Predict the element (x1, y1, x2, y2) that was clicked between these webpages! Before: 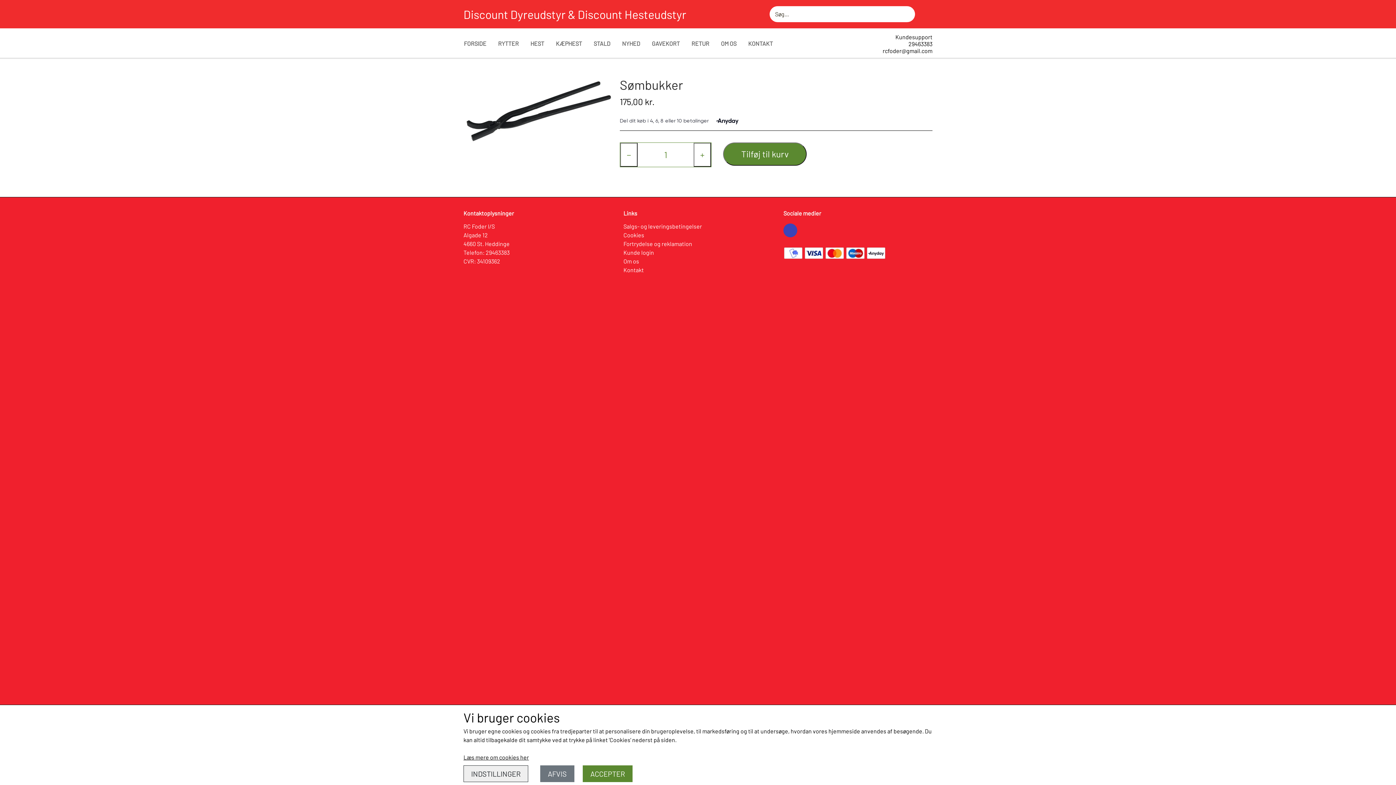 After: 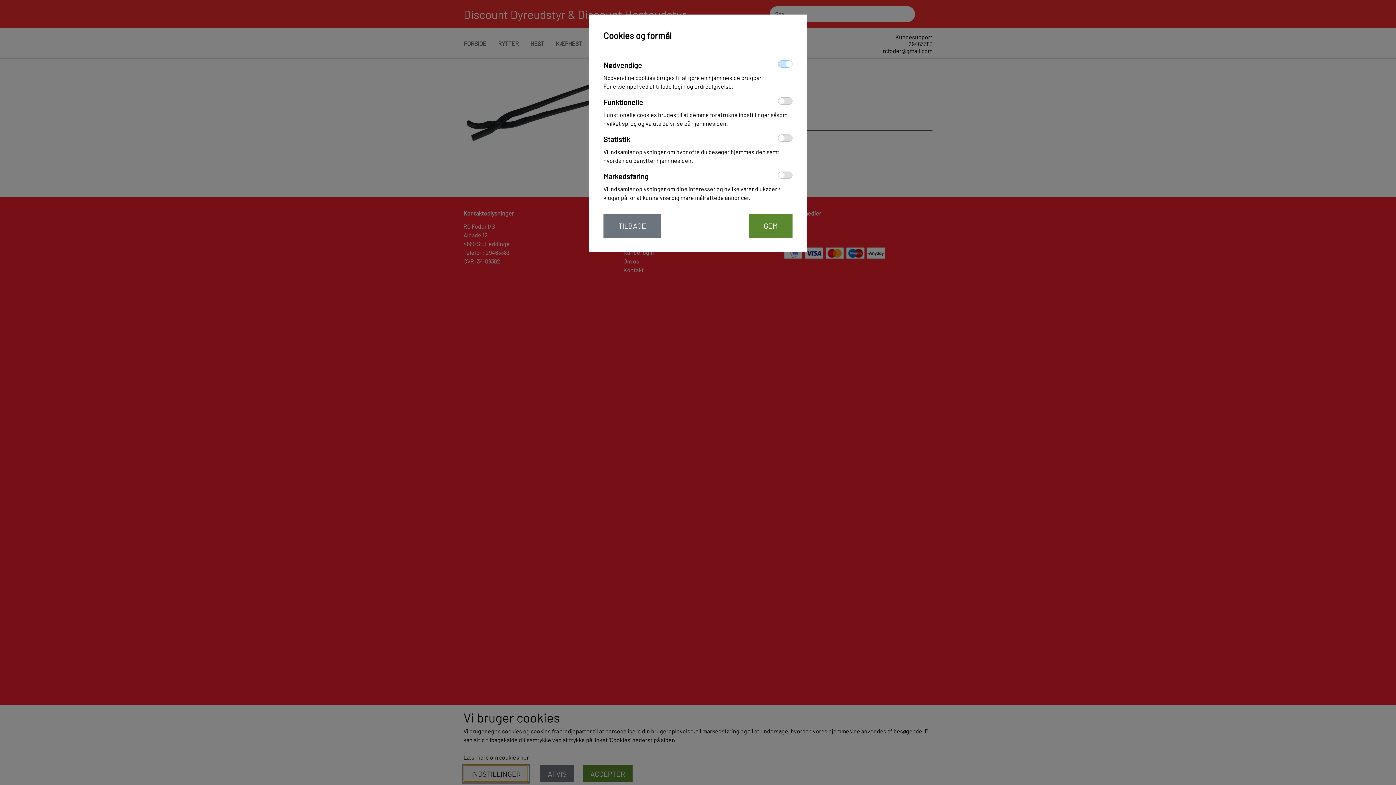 Action: label: INDSTILLINGER bbox: (463, 765, 528, 782)